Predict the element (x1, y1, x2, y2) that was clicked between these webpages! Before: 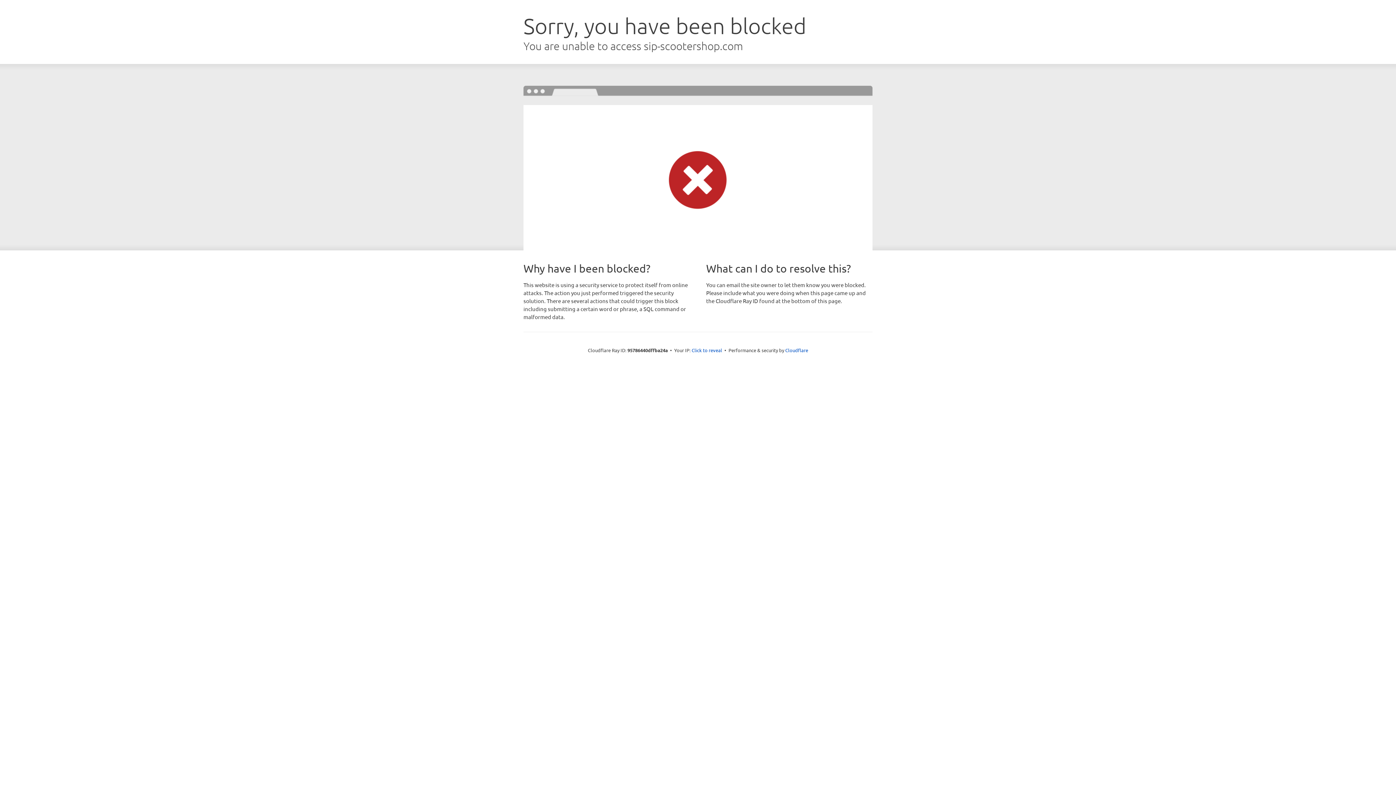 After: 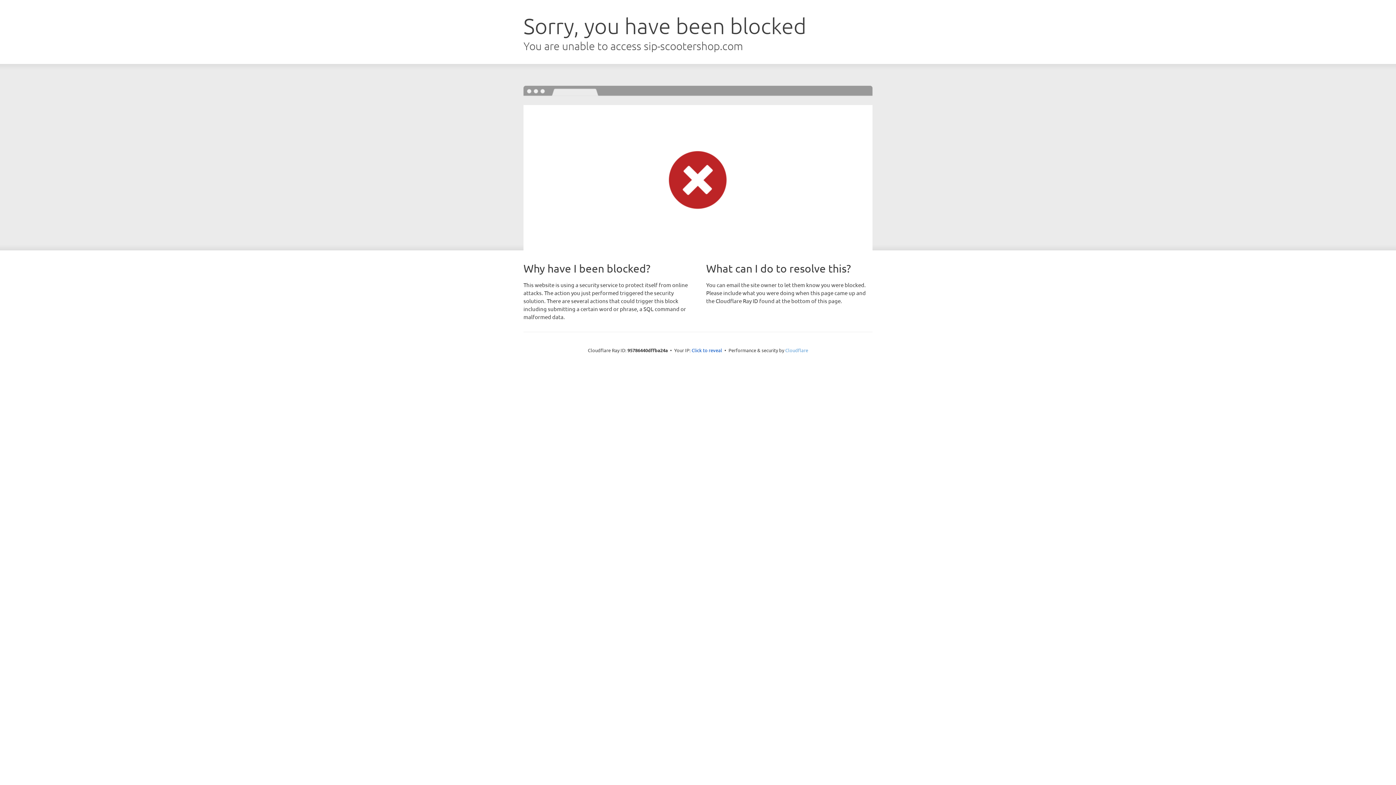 Action: label: Cloudflare bbox: (785, 347, 808, 353)